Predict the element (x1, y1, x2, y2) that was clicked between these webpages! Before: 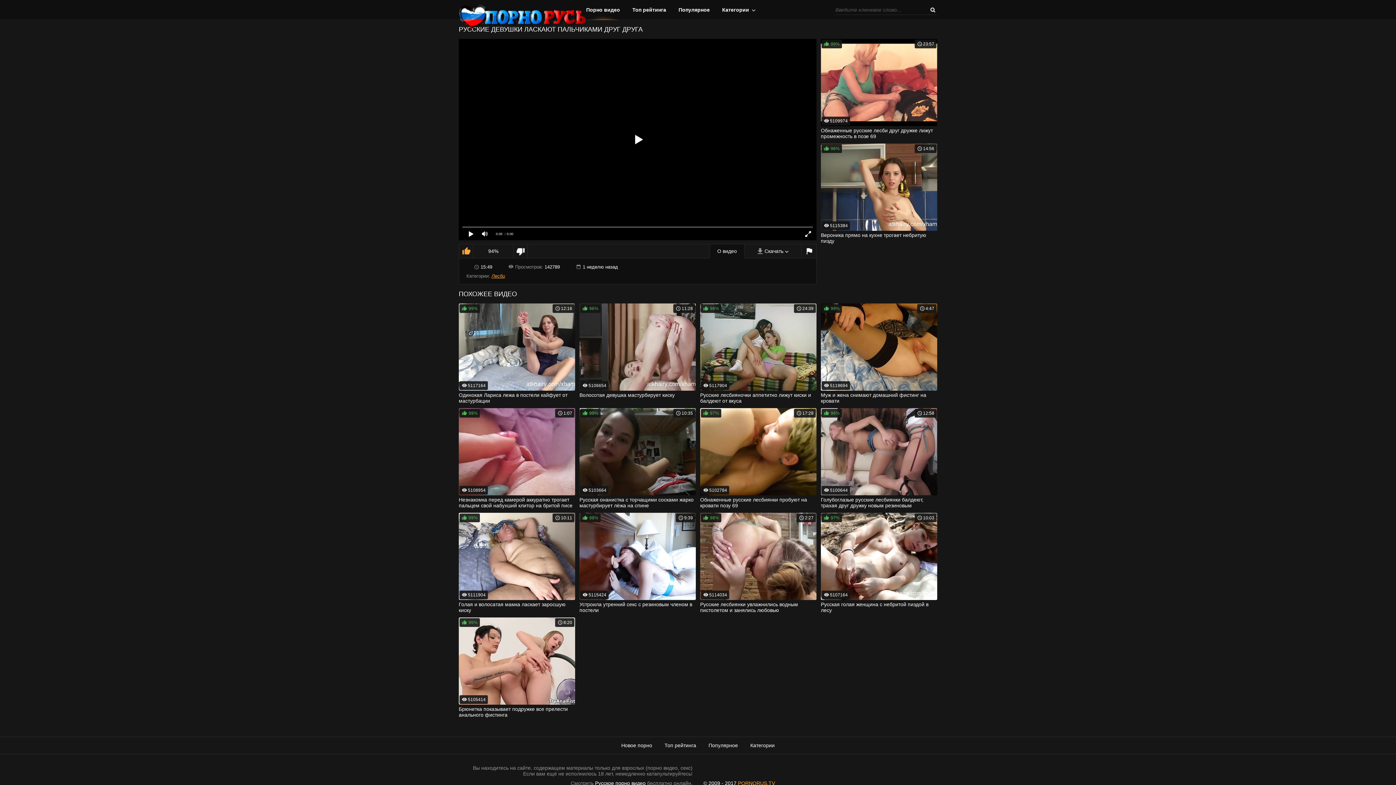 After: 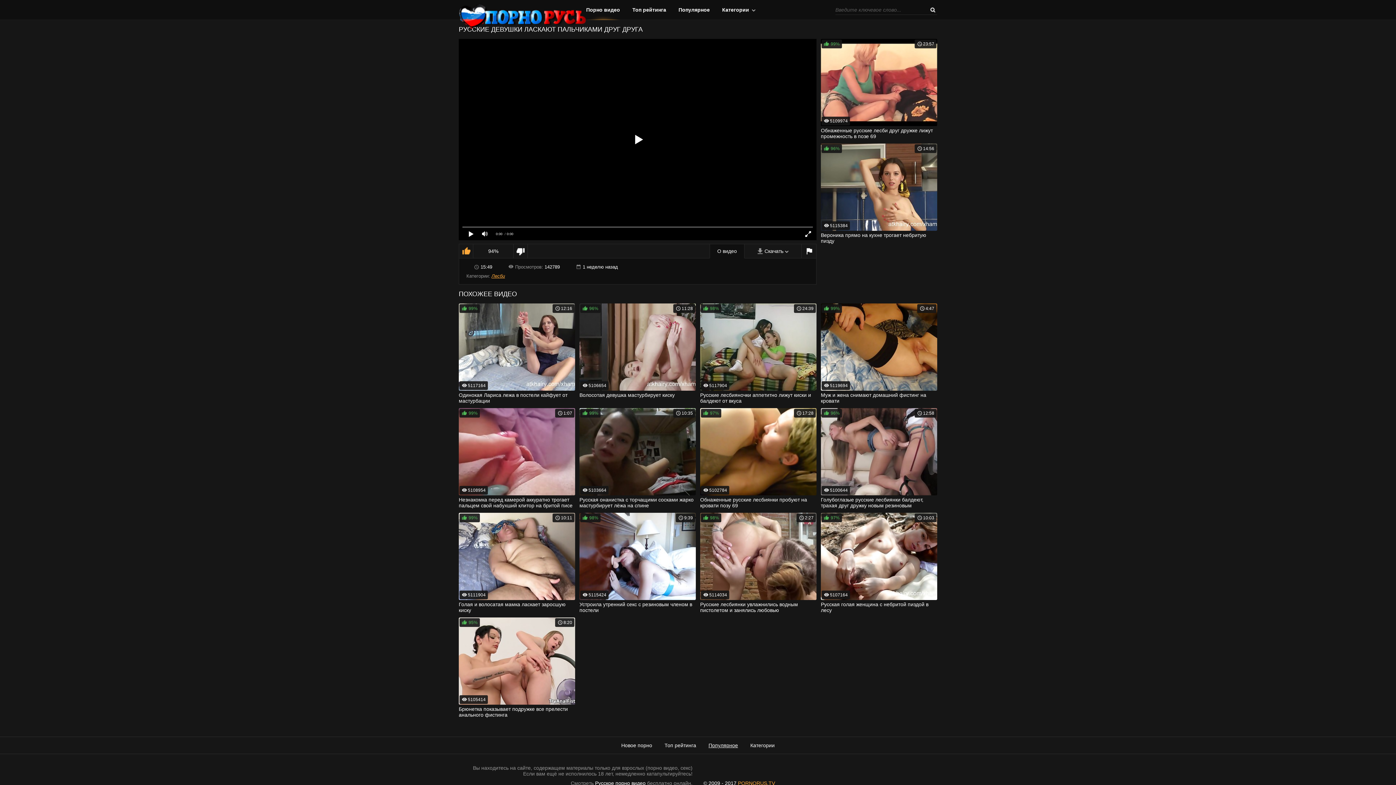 Action: bbox: (708, 742, 738, 748) label: Популярное